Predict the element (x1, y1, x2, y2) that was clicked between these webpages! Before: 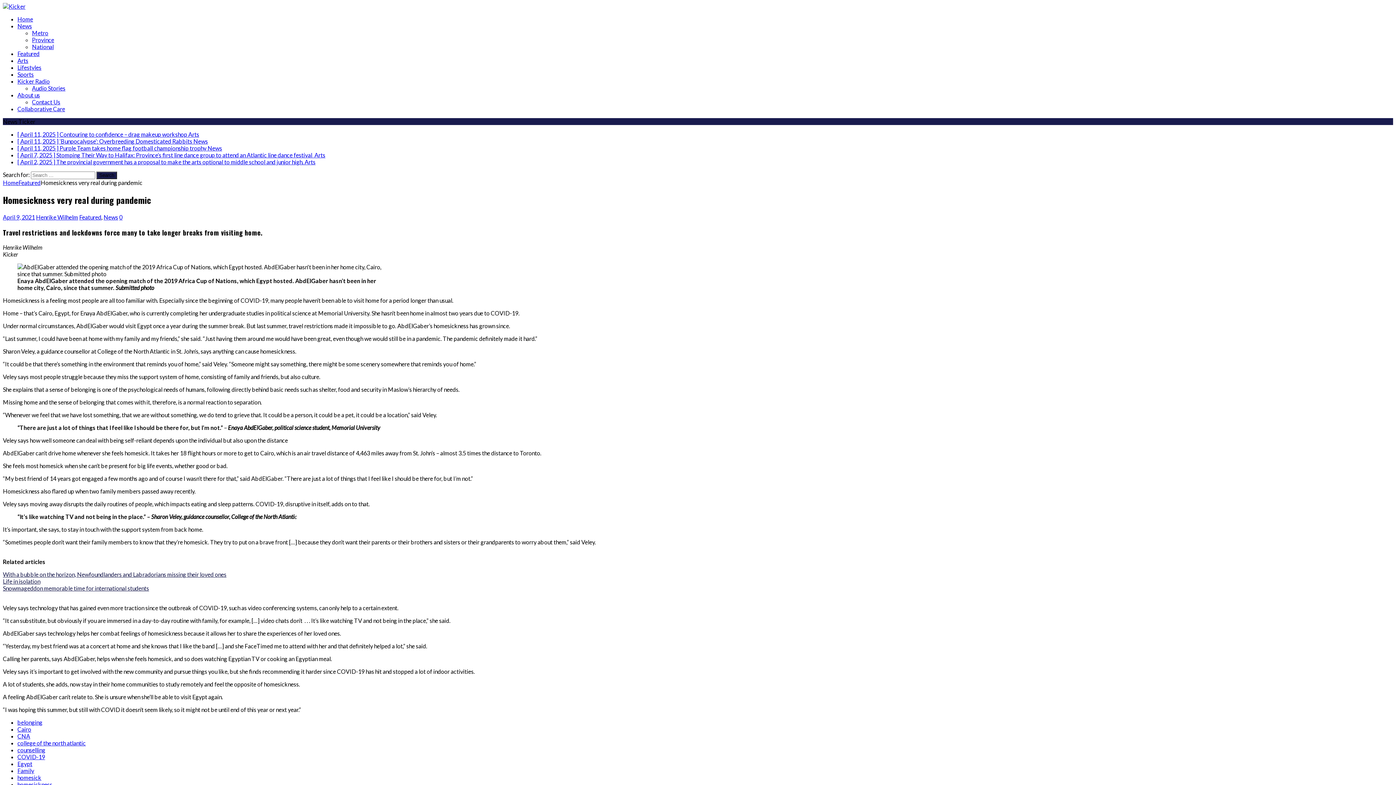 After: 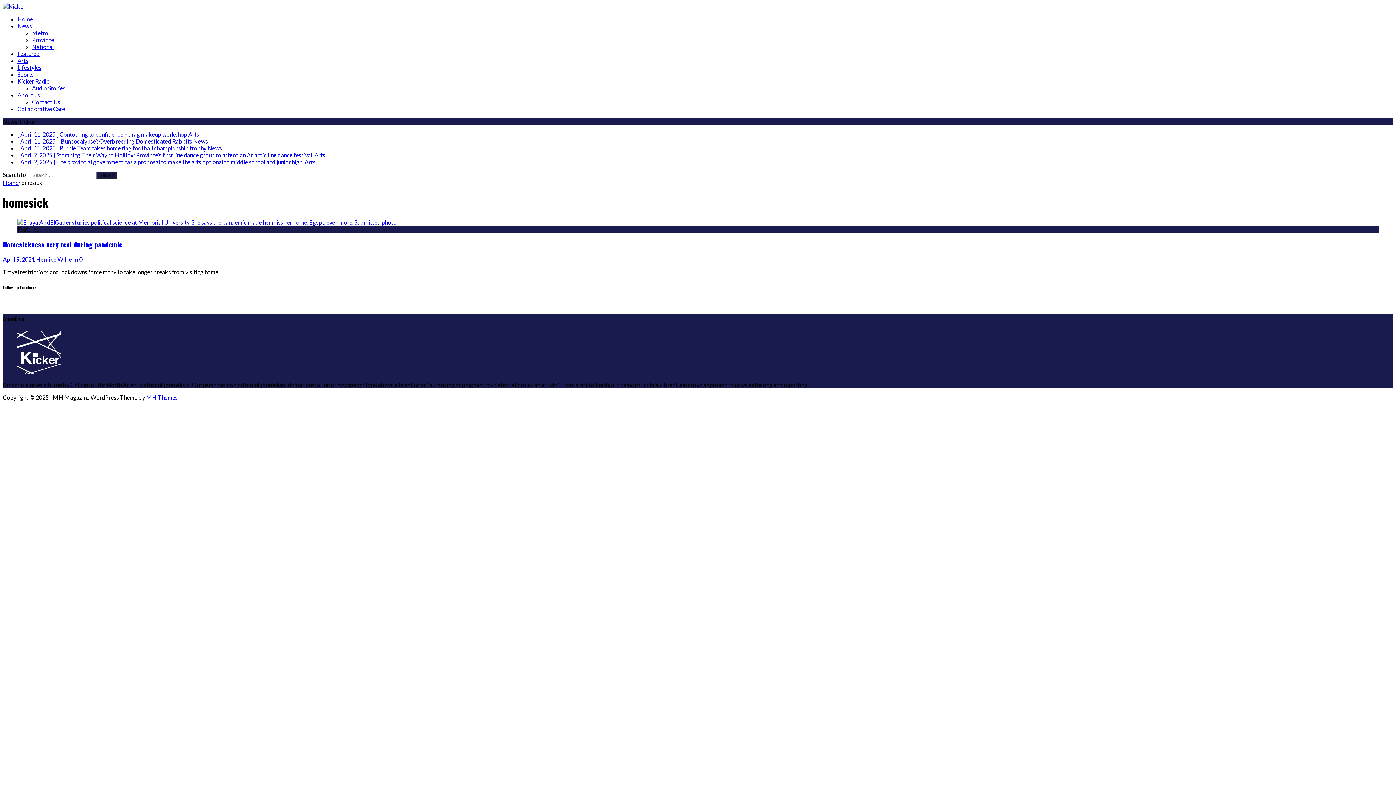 Action: bbox: (17, 774, 41, 781) label: homesick